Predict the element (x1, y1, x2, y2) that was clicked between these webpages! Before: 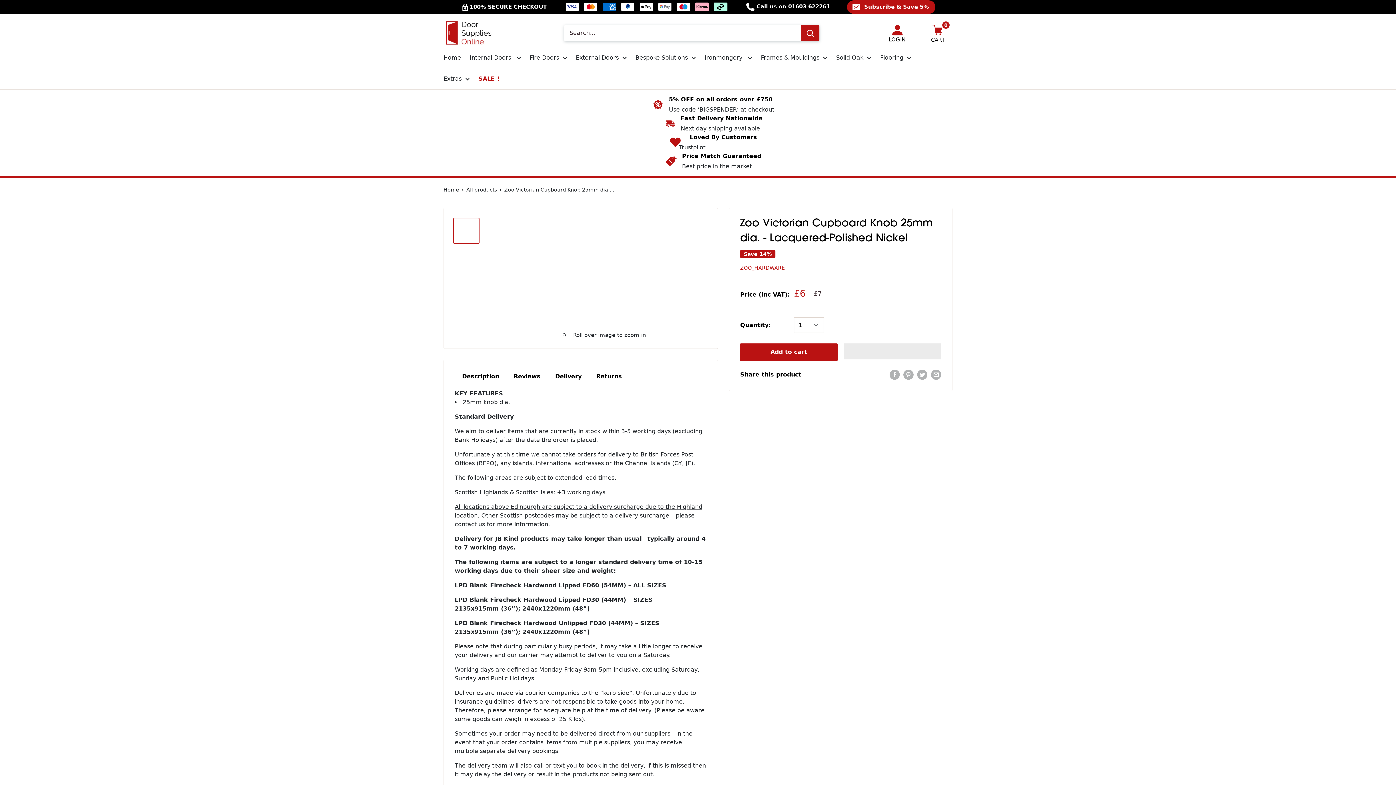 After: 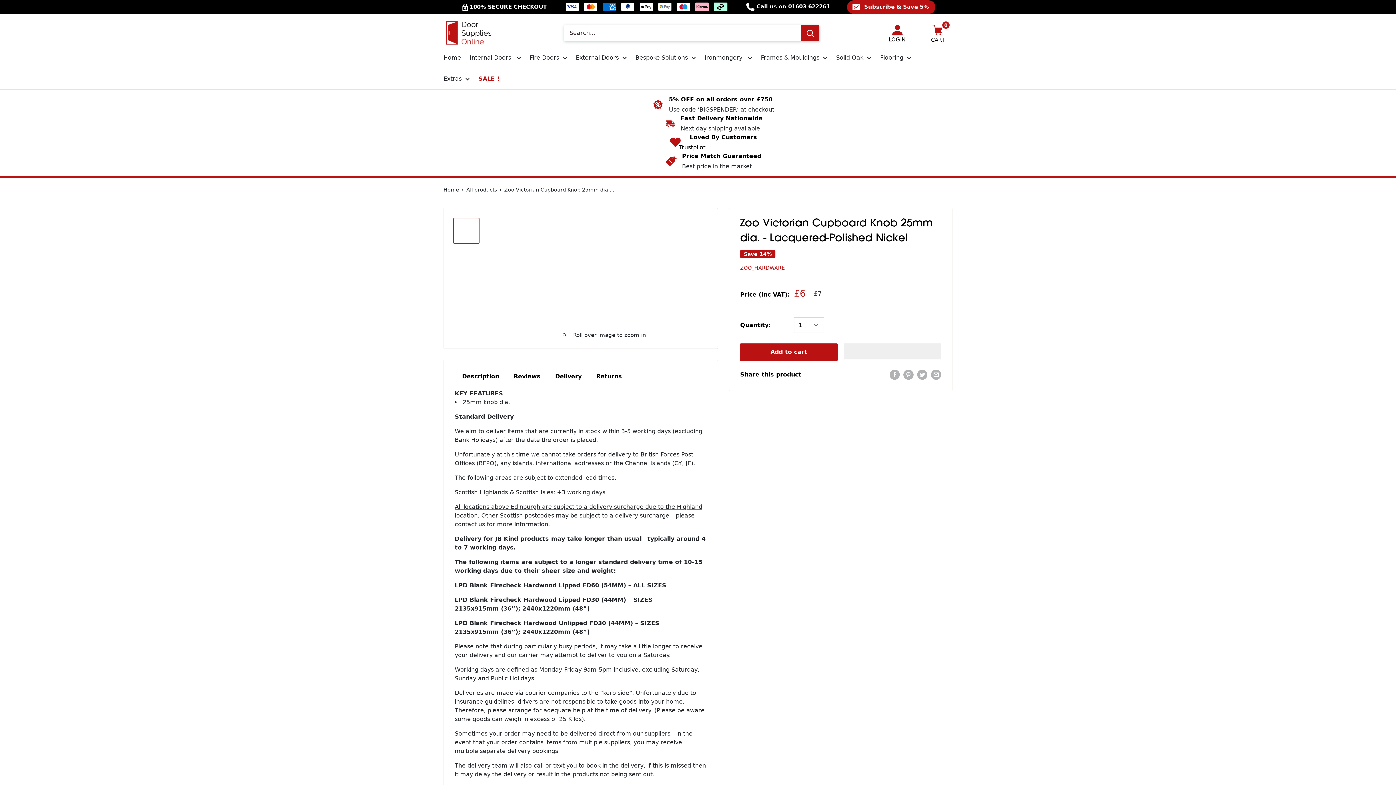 Action: label: Trustpilot bbox: (679, 144, 705, 150)